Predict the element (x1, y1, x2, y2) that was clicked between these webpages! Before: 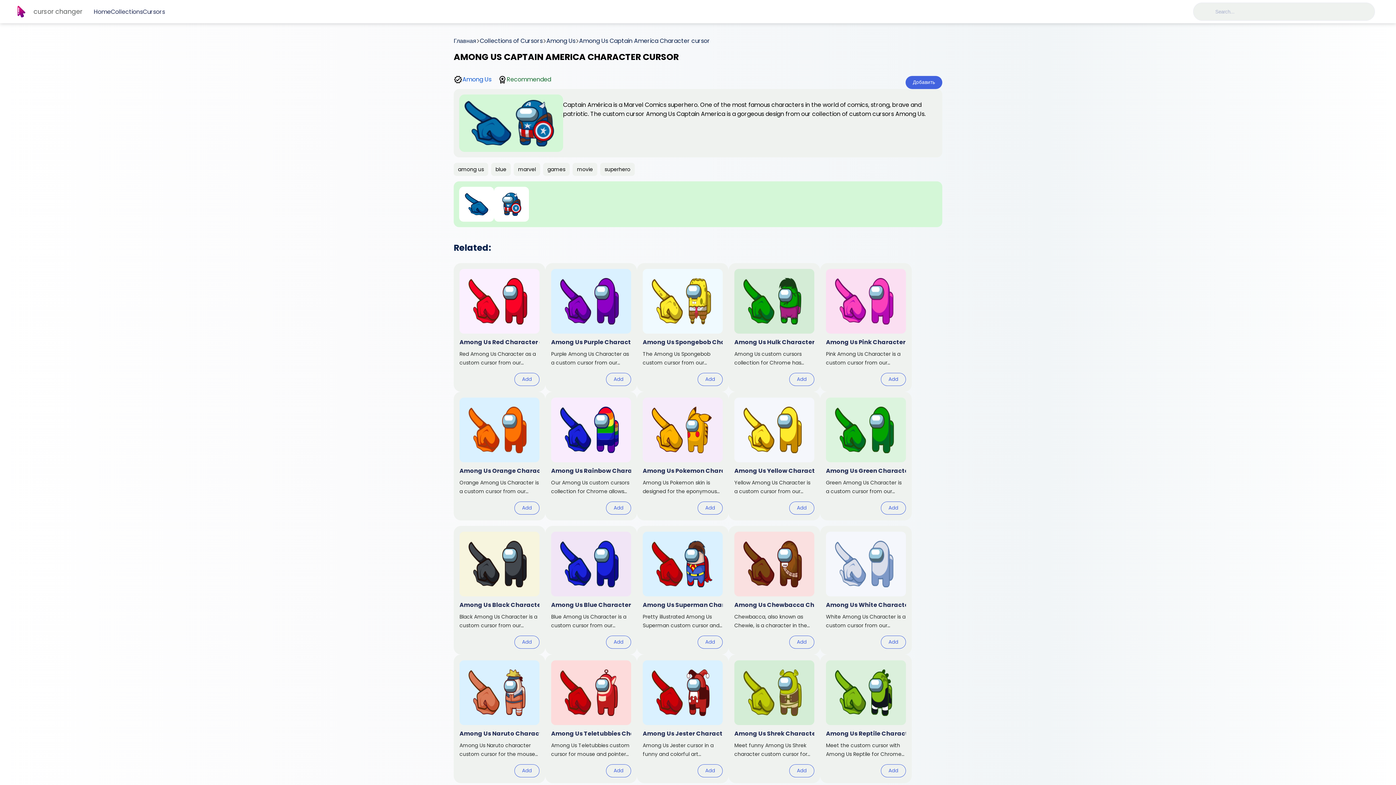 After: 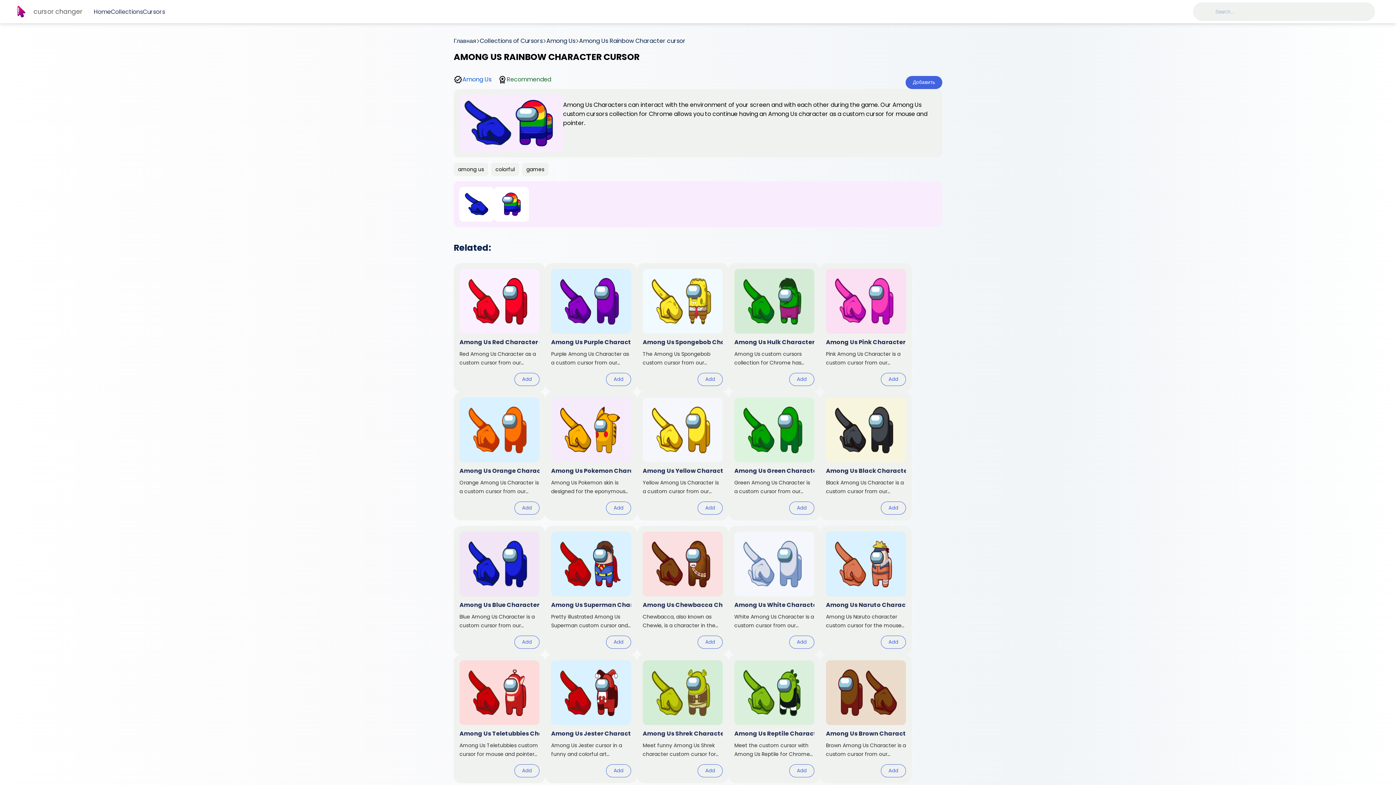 Action: bbox: (545, 391, 637, 520)